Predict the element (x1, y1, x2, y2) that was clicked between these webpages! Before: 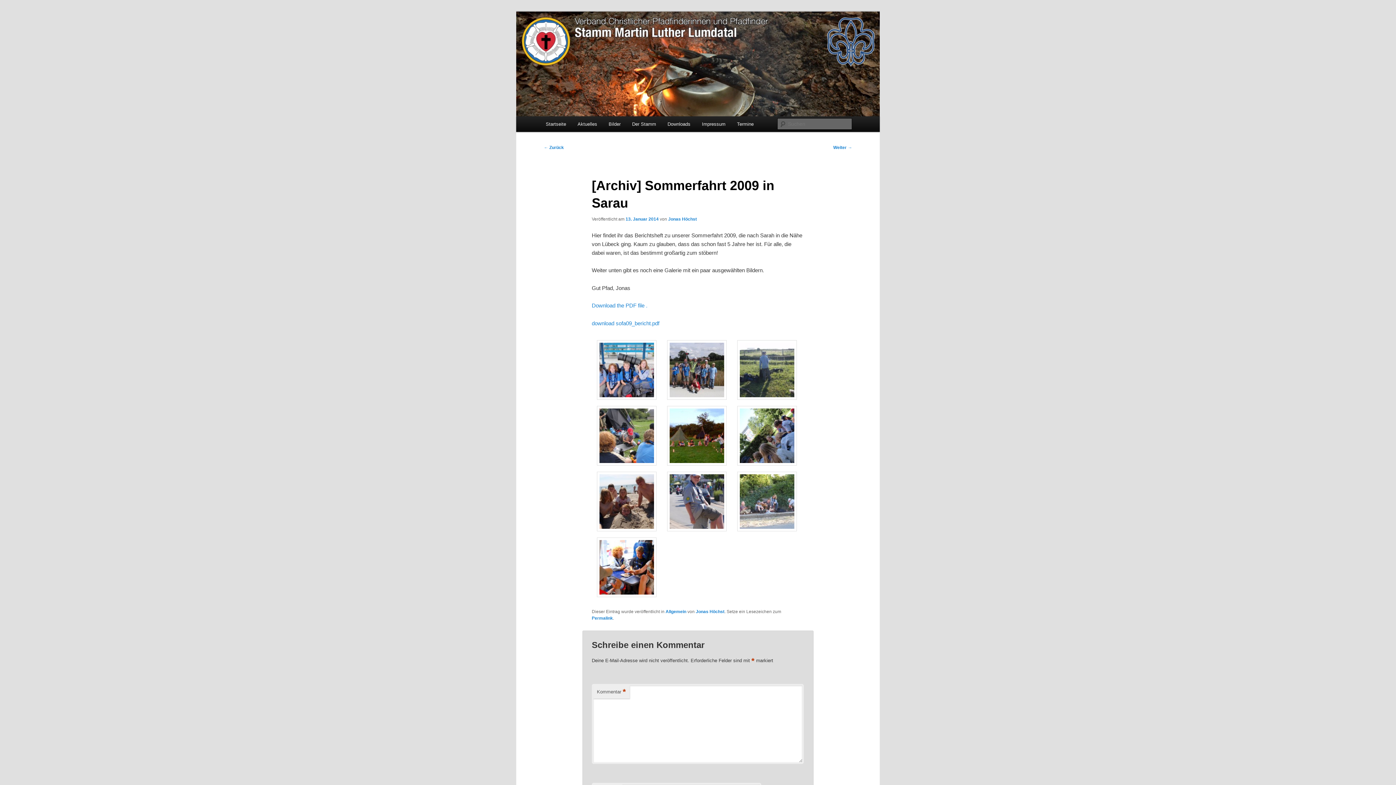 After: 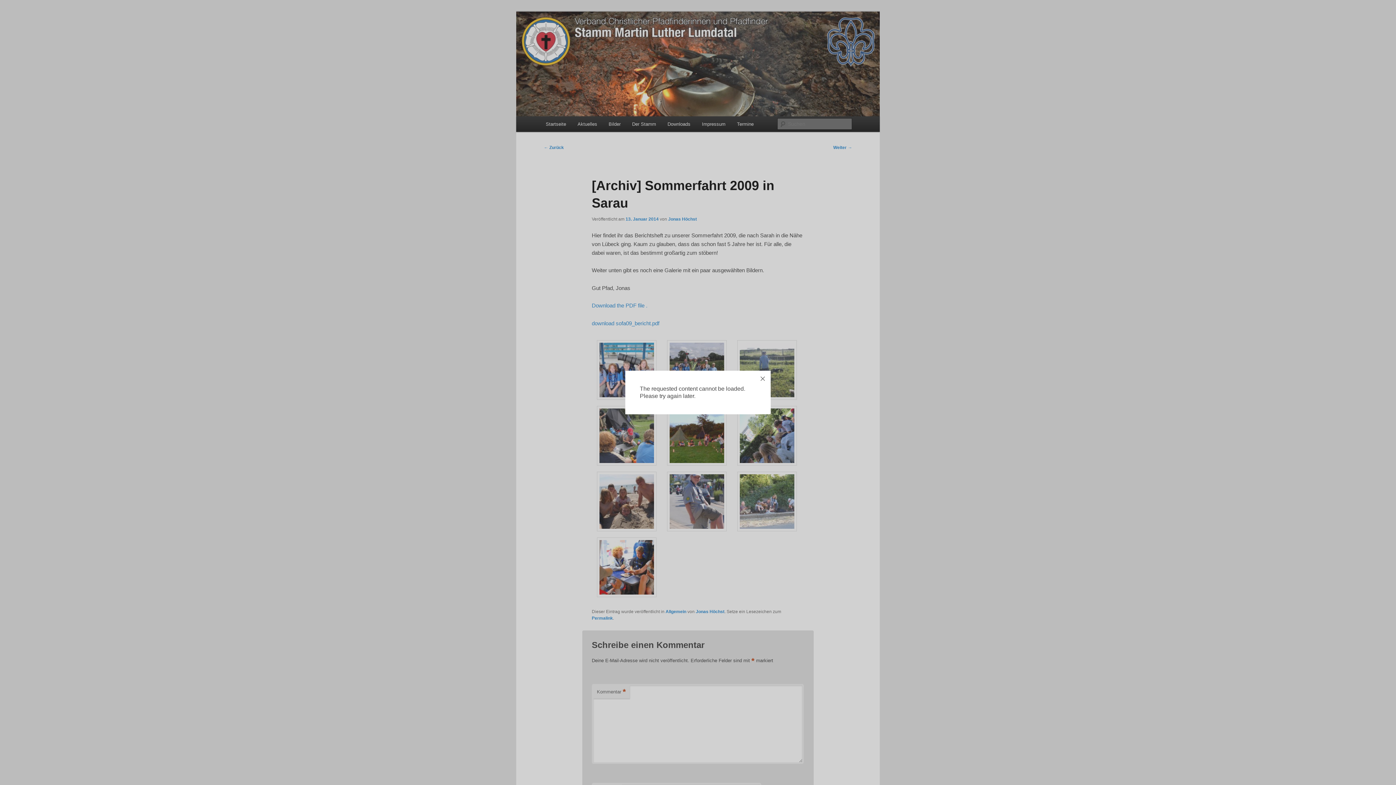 Action: bbox: (597, 394, 656, 401)